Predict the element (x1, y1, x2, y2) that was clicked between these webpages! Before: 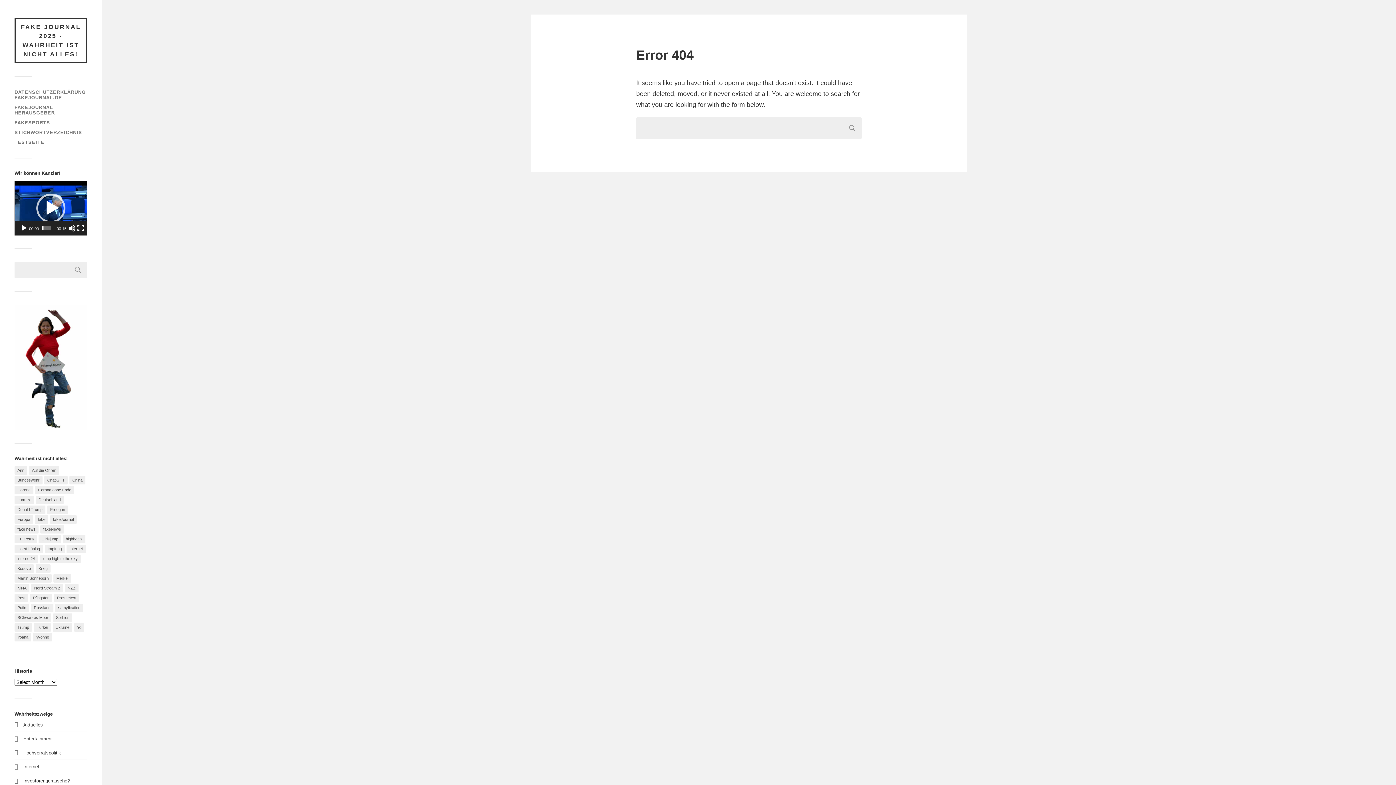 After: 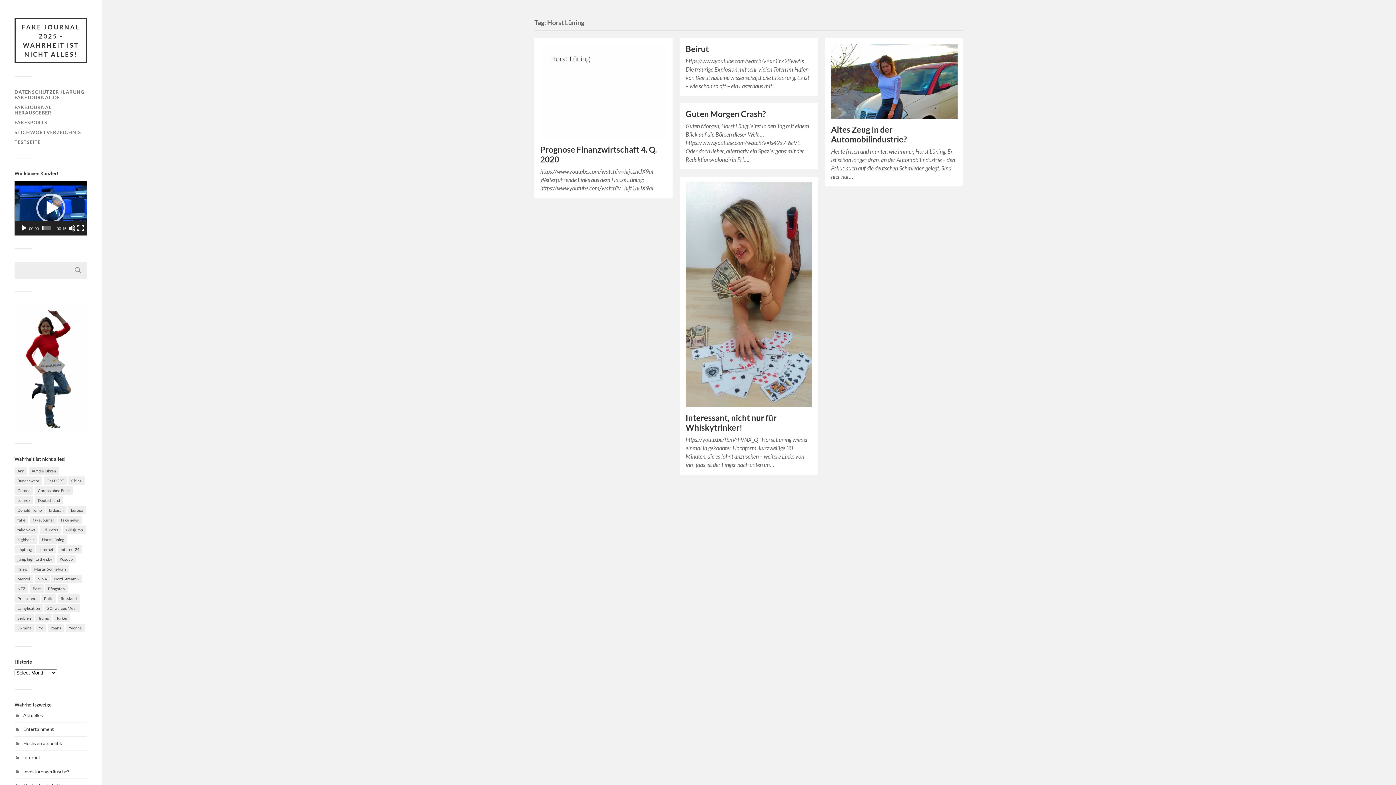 Action: bbox: (14, 544, 42, 553) label: Horst Lüning (5 items)